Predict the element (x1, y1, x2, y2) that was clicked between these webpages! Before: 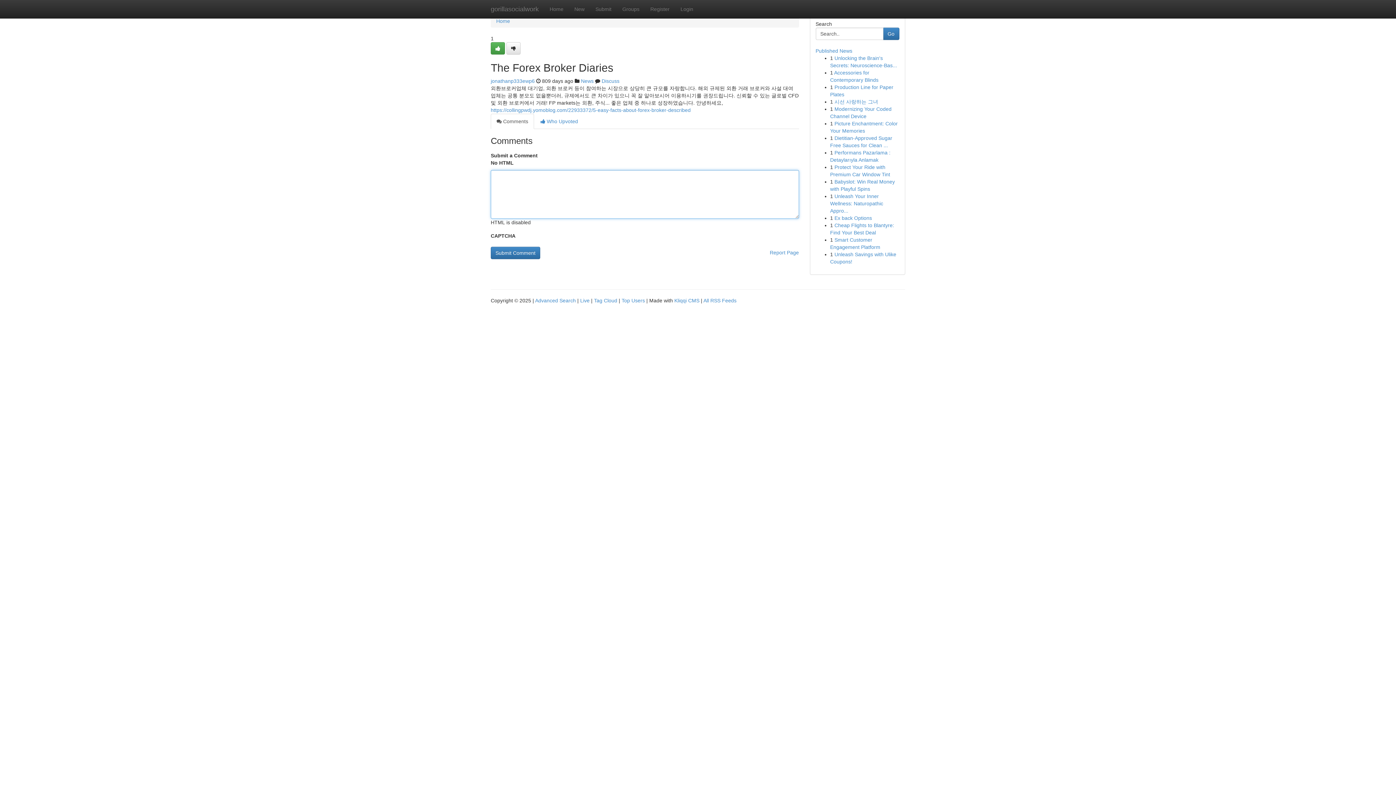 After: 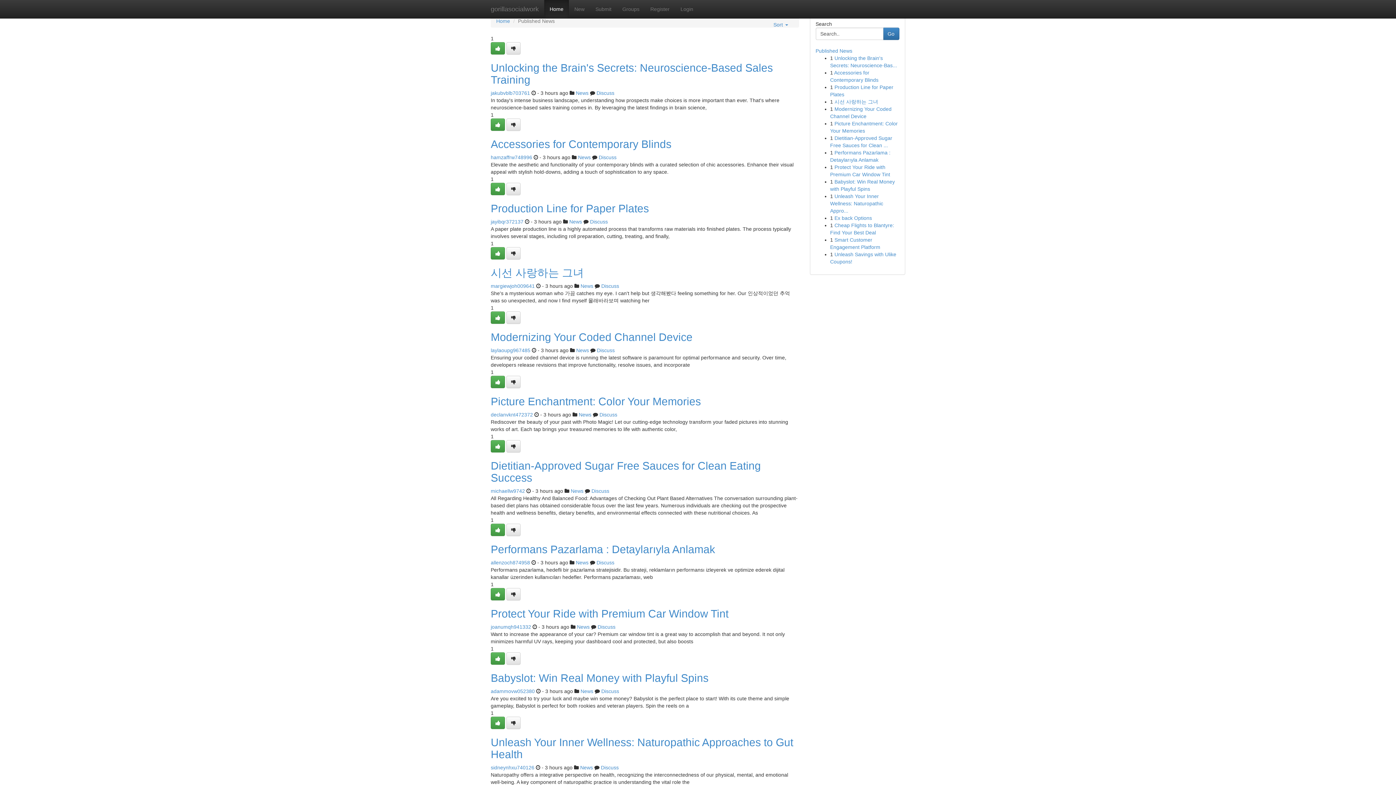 Action: label: Tag Cloud bbox: (594, 297, 617, 303)